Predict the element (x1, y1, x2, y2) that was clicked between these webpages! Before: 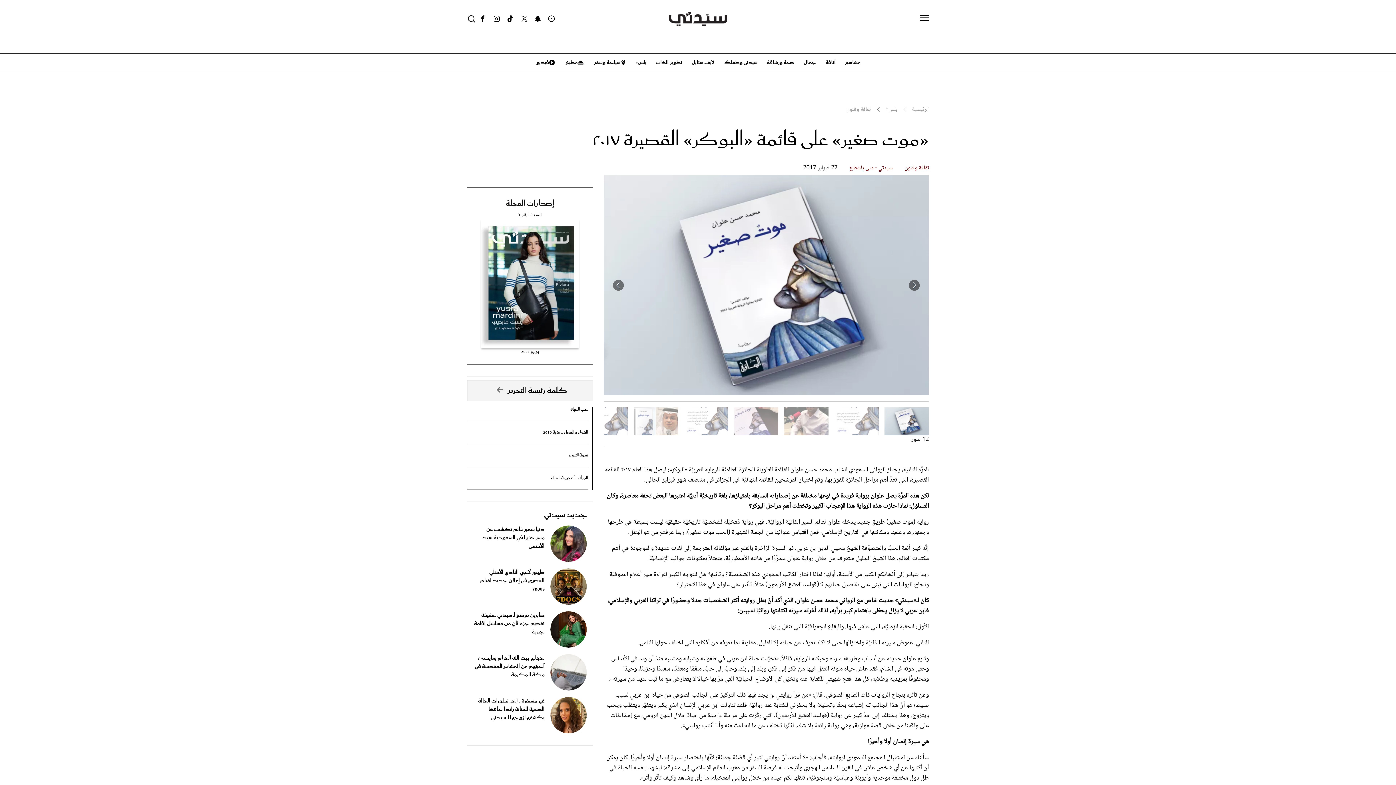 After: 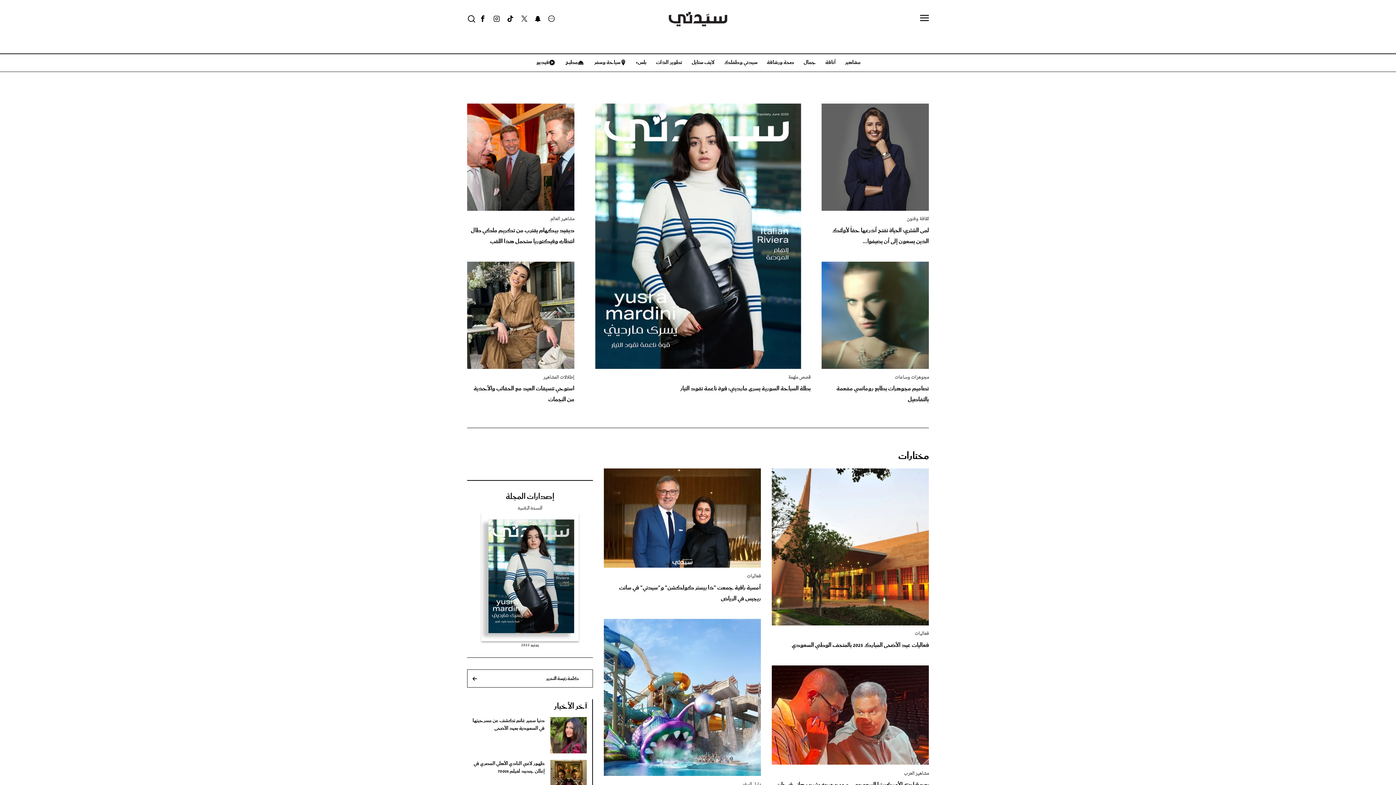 Action: bbox: (668, 14, 727, 24)